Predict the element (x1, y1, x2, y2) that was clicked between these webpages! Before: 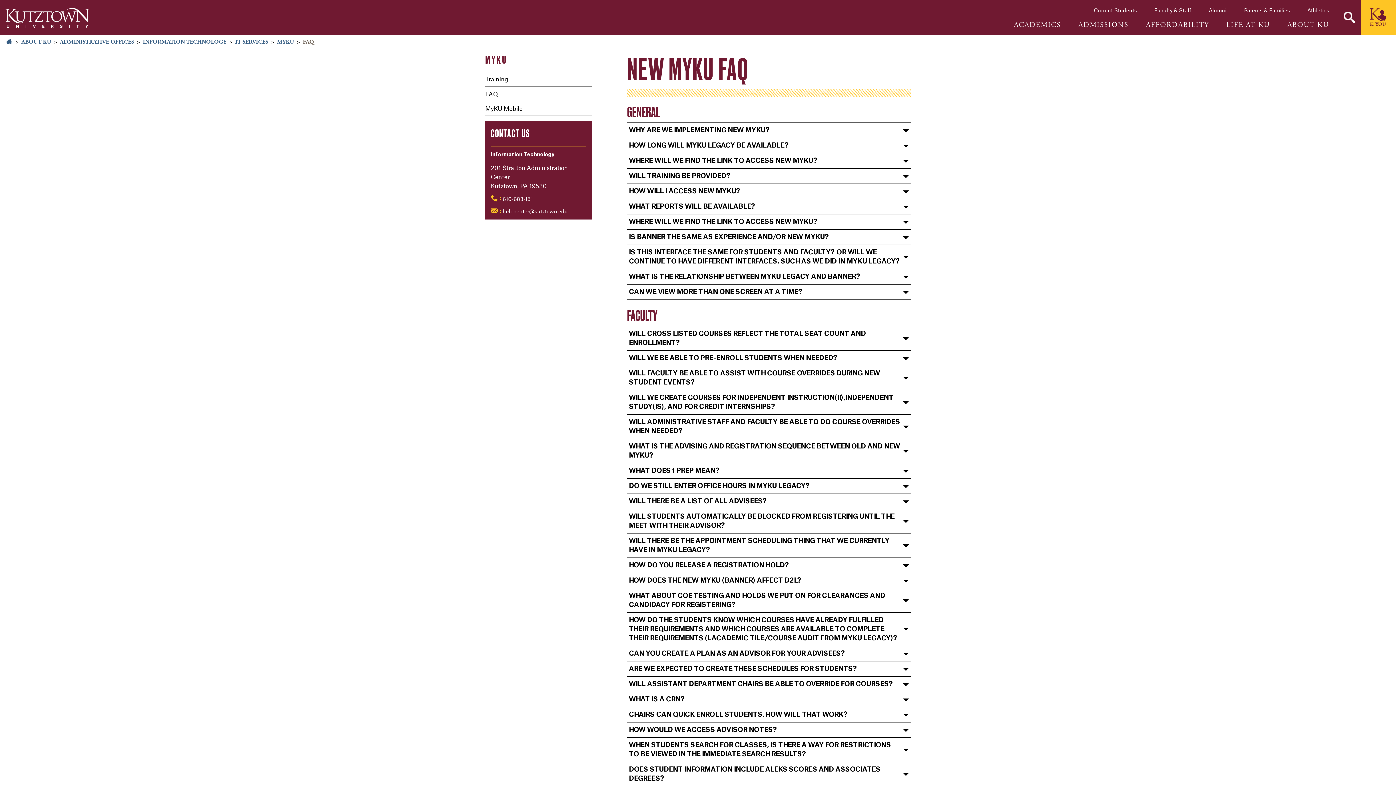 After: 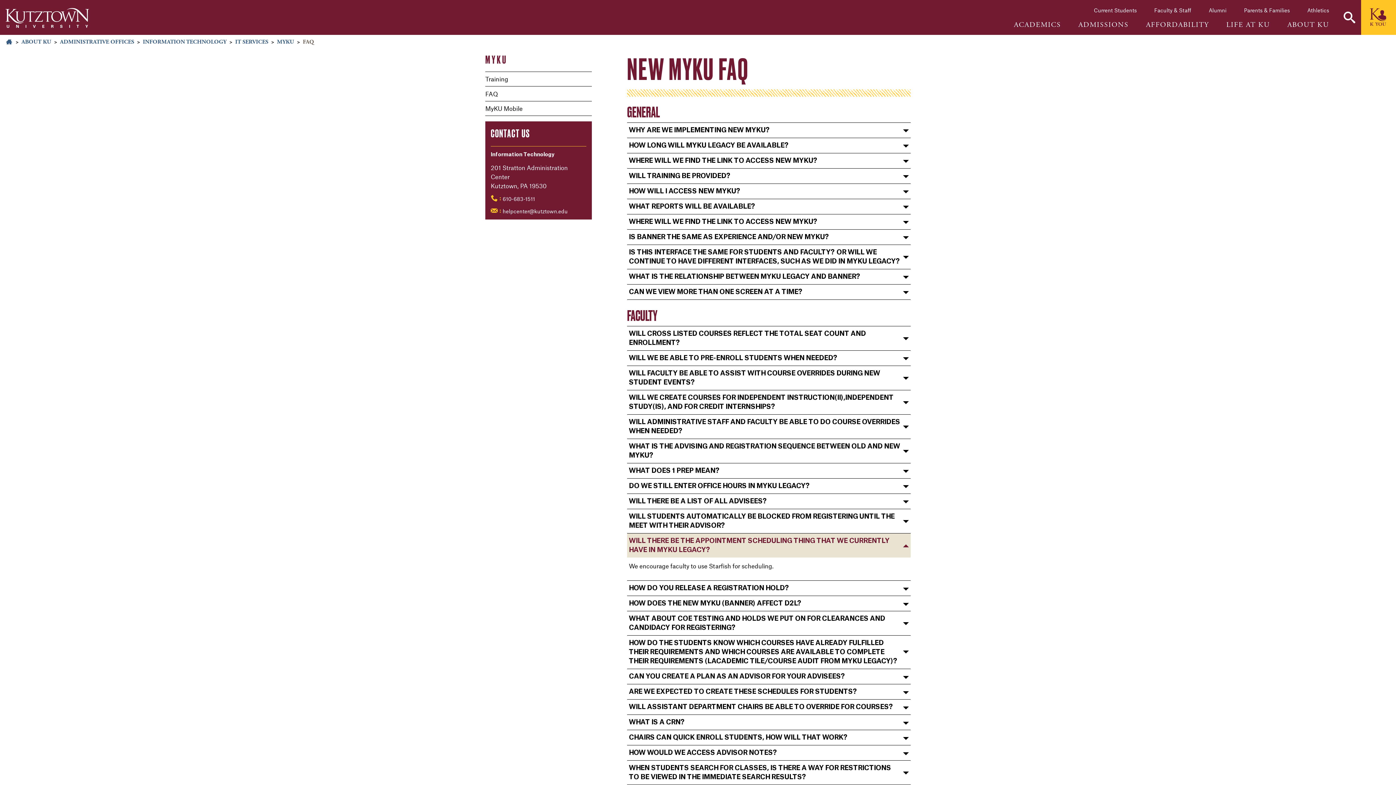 Action: label: WILL THERE BE THE APPOINTMENT SCHEDULING THING THAT WE CURRENTLY HAVE IN MYKU LEGACY? bbox: (627, 533, 910, 557)